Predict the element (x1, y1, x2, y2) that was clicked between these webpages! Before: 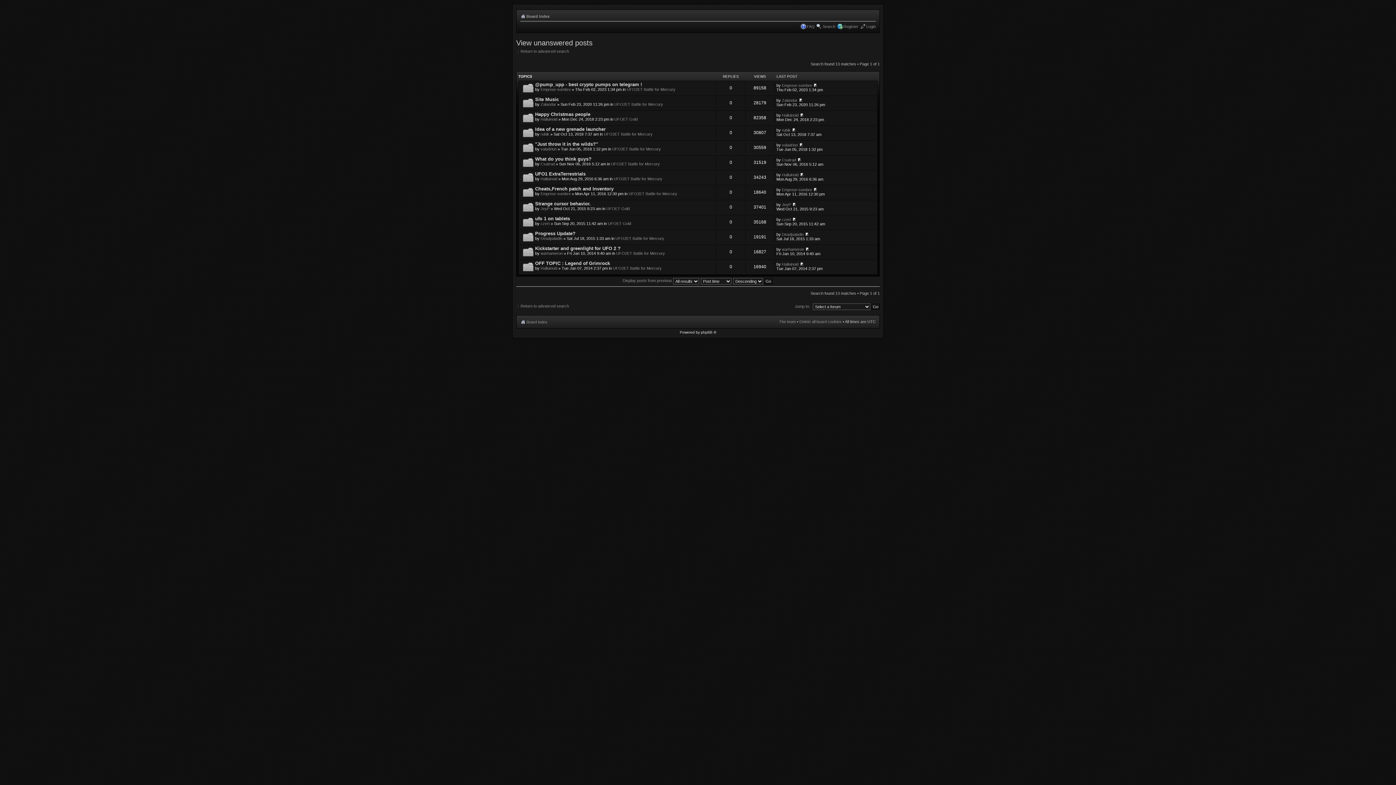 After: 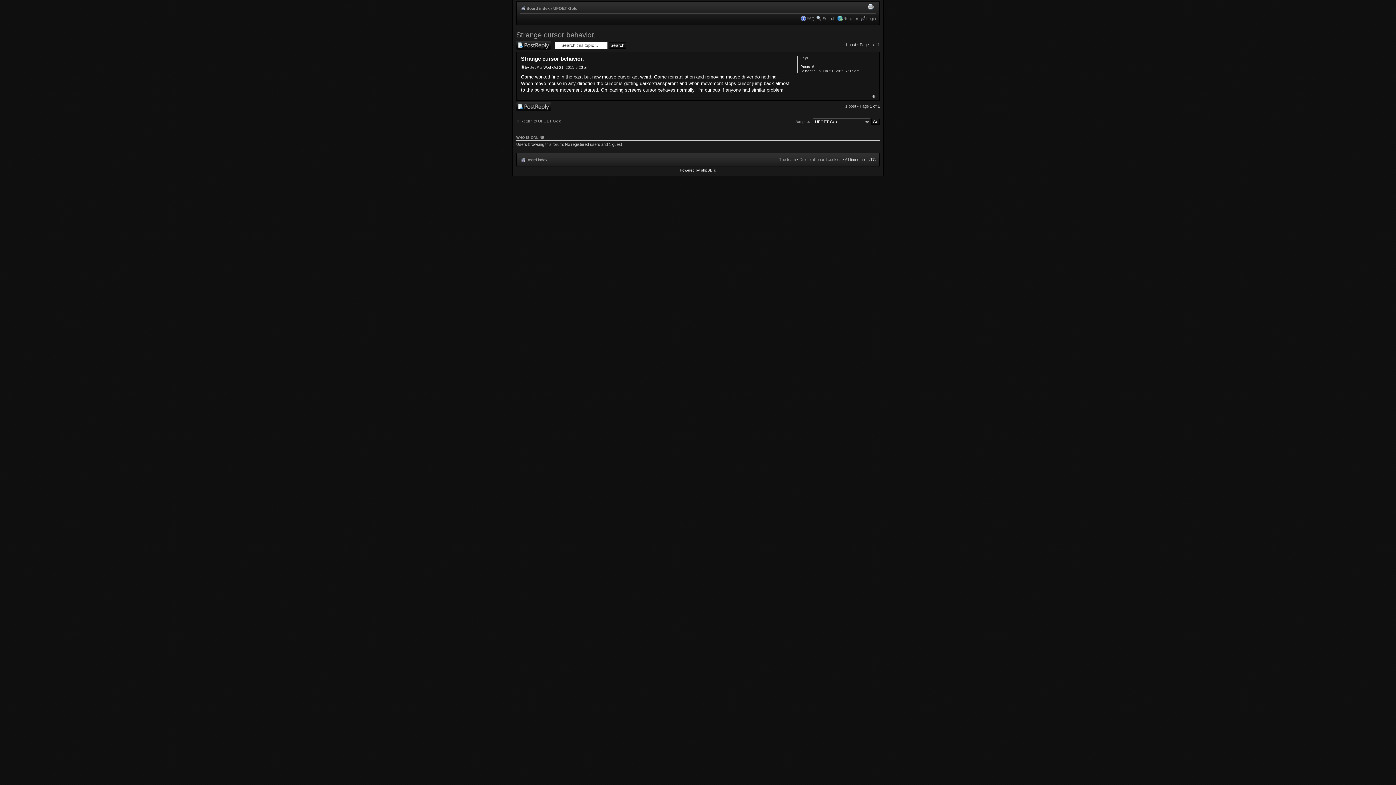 Action: bbox: (792, 202, 796, 206)